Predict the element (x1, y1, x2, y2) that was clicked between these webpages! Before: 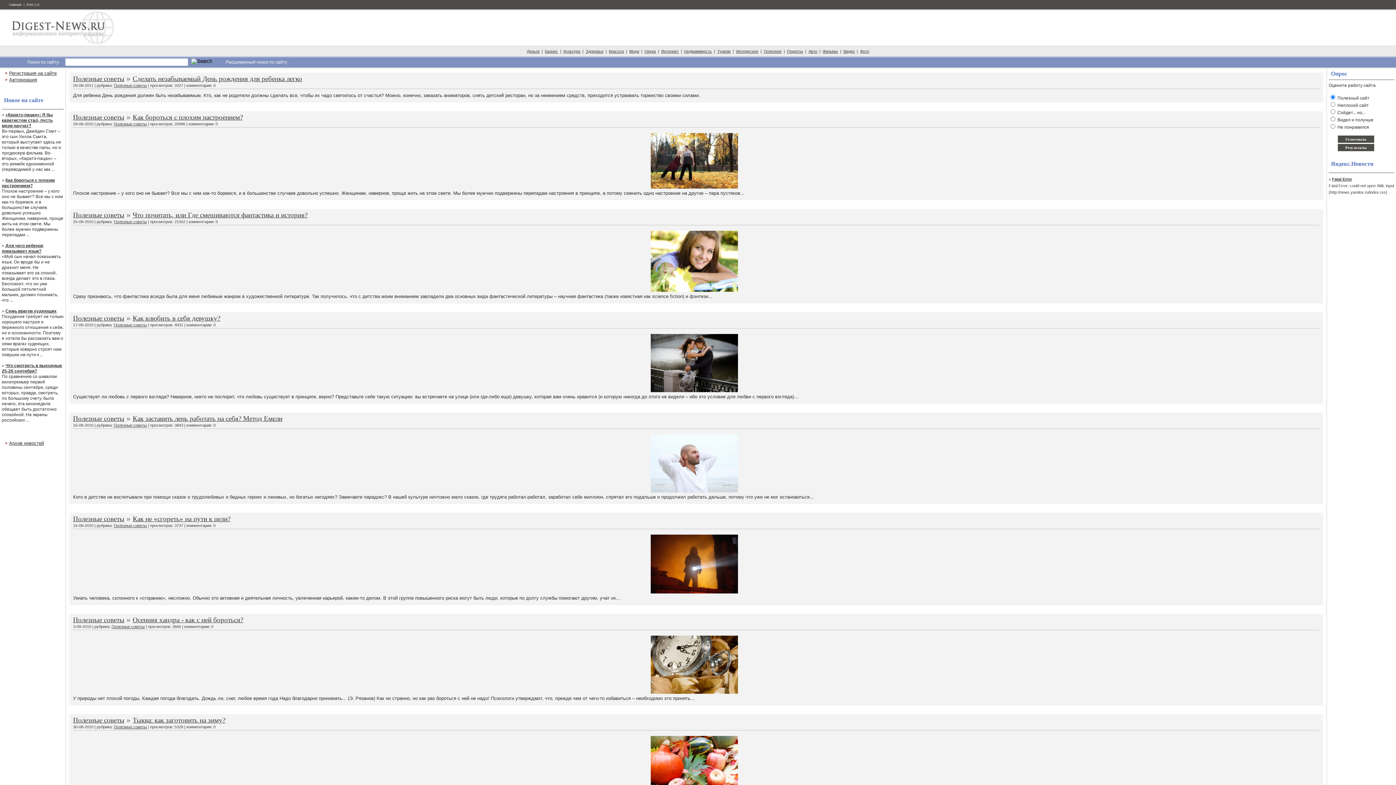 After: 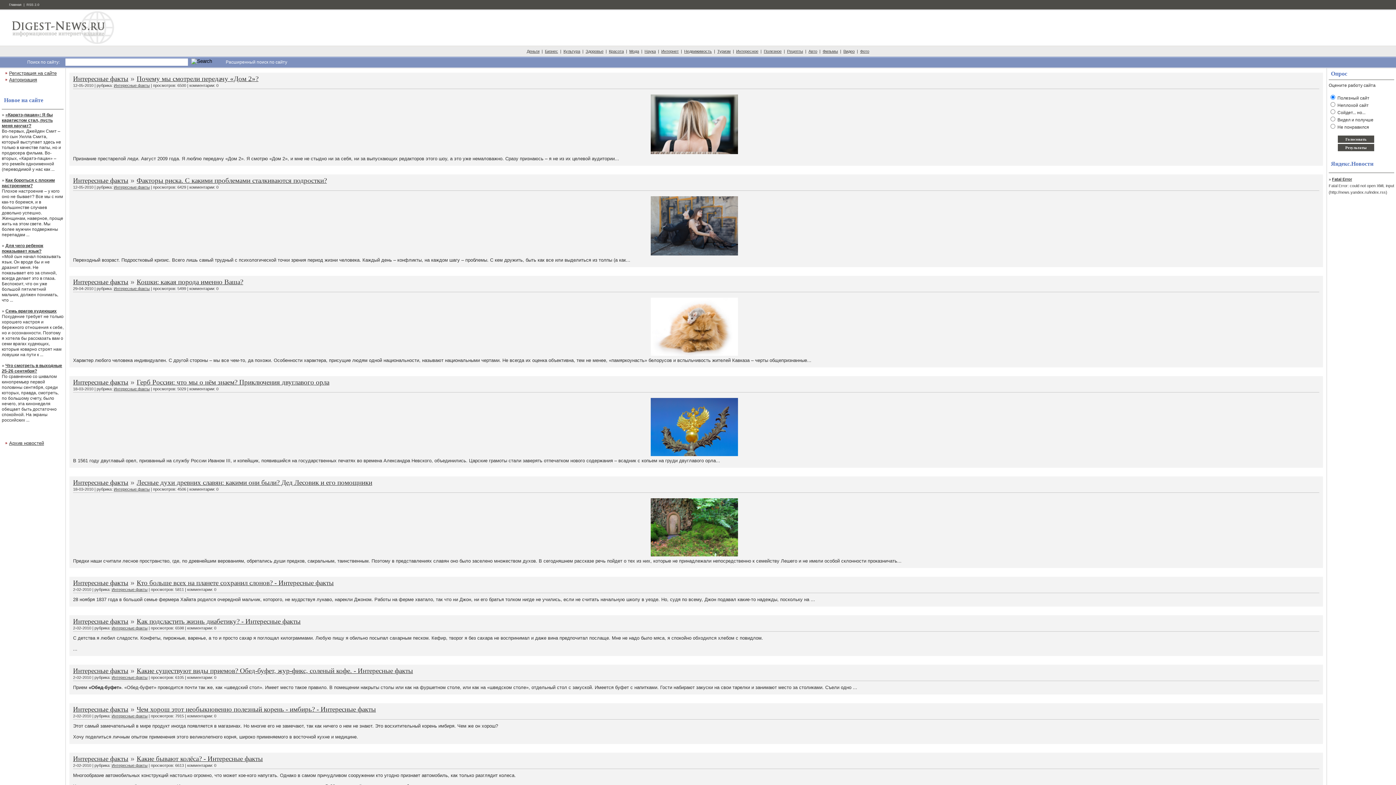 Action: bbox: (736, 49, 758, 53) label: Интересное